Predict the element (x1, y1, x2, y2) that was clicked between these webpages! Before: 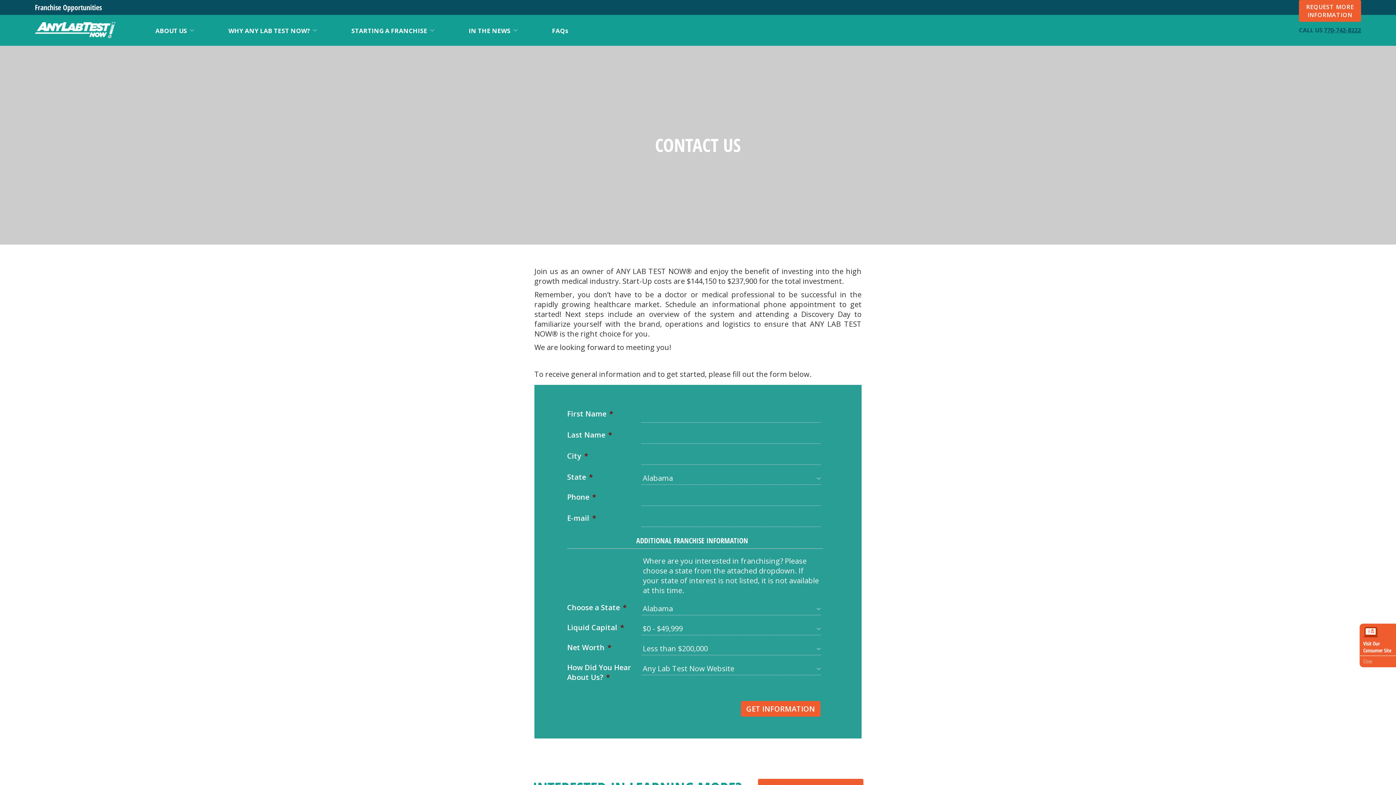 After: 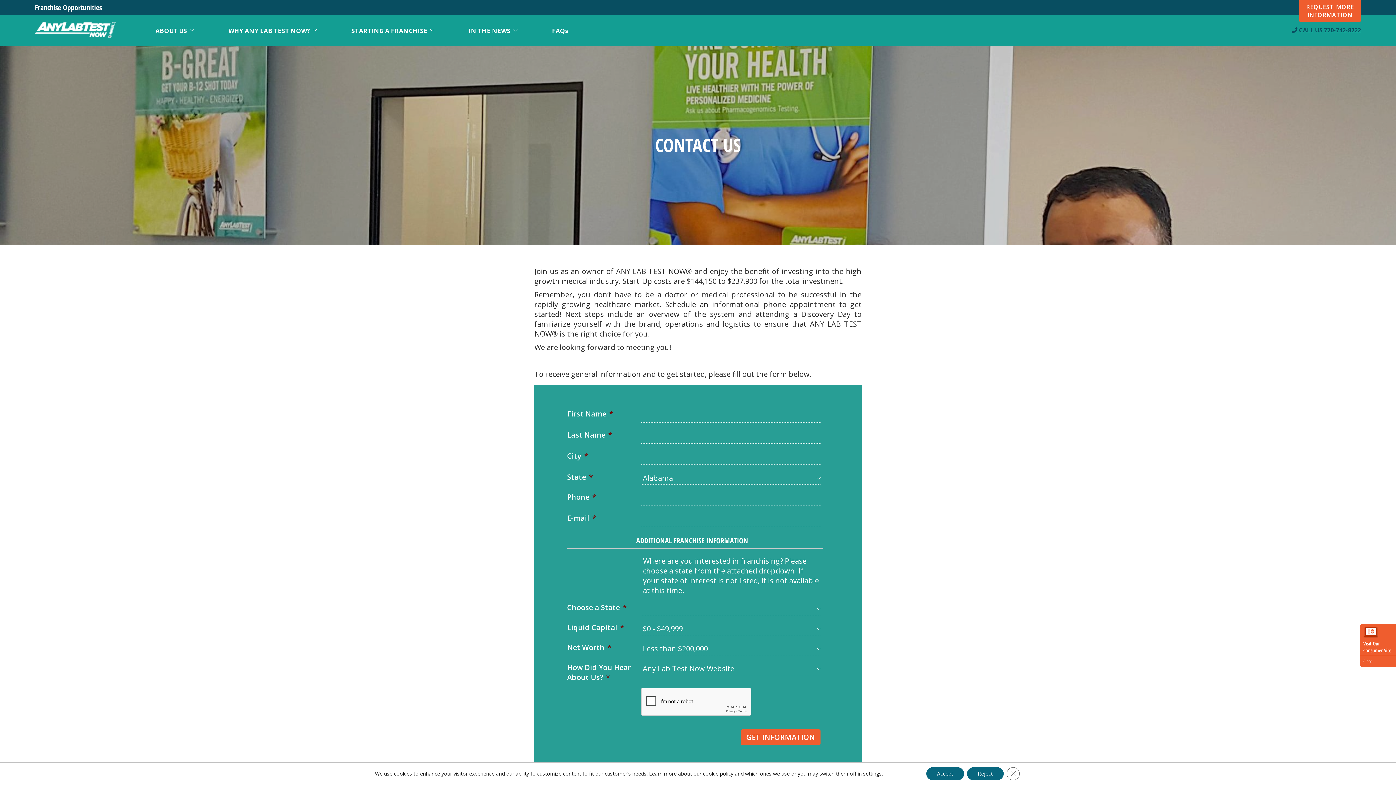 Action: label: Visit Our Consumer Site bbox: (1360, 624, 1396, 656)